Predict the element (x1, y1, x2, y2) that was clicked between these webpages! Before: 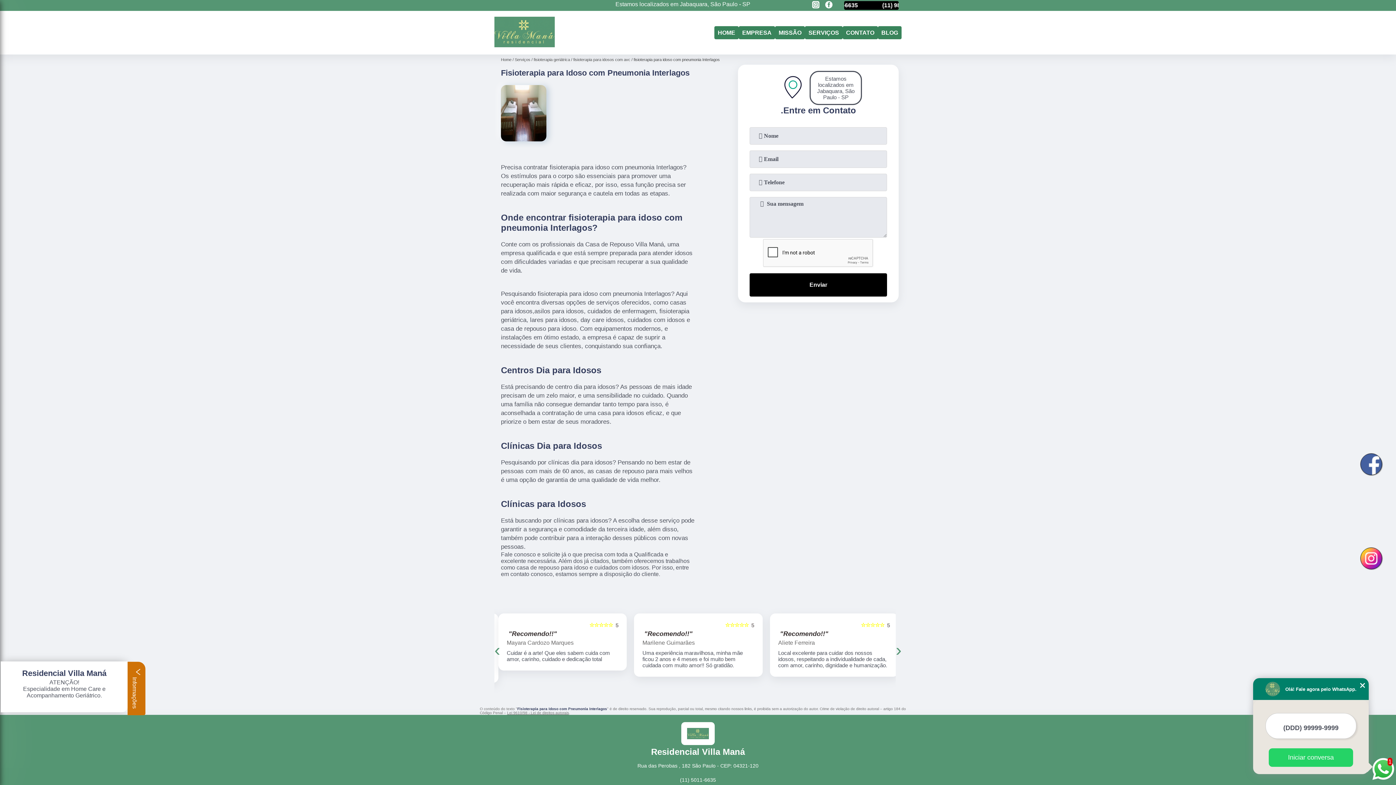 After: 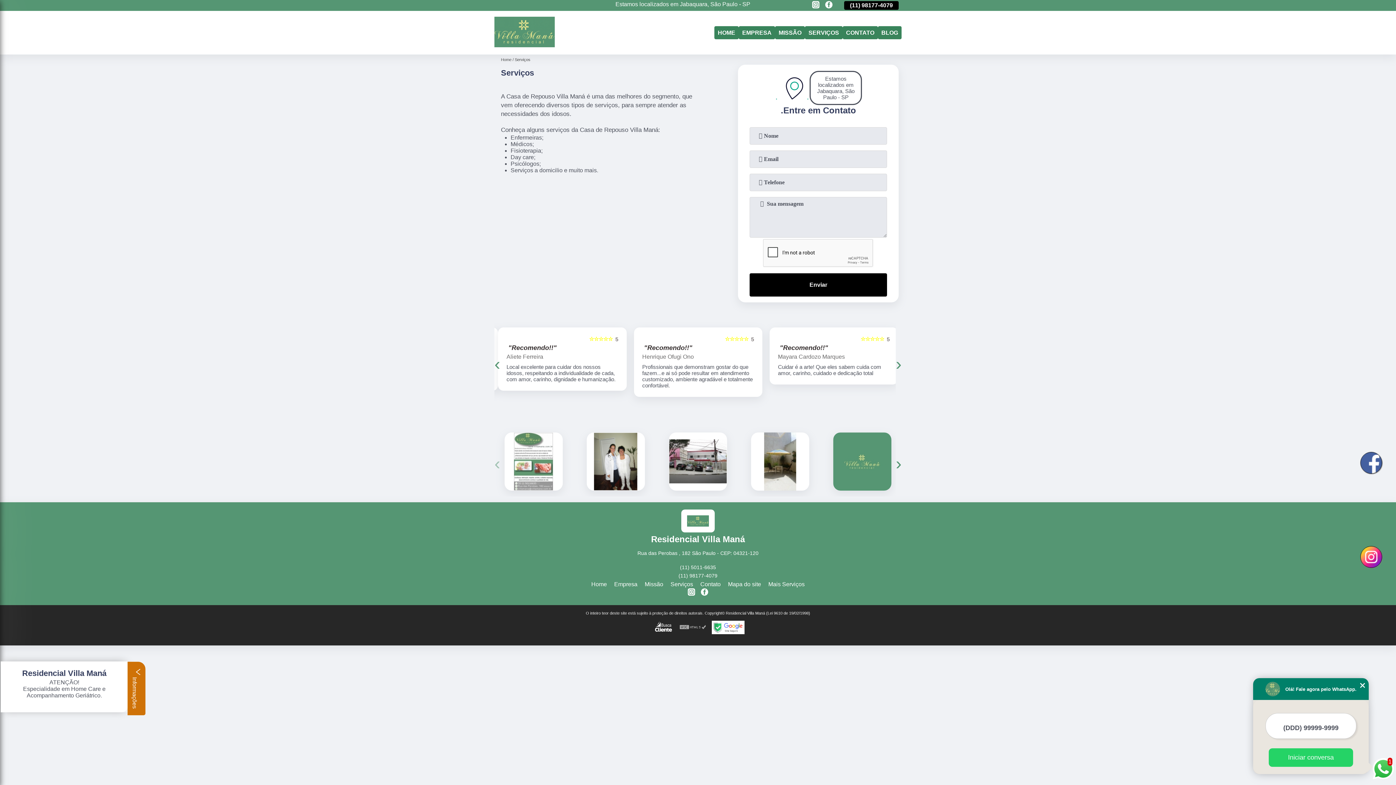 Action: bbox: (514, 57, 533, 61) label: Serviços